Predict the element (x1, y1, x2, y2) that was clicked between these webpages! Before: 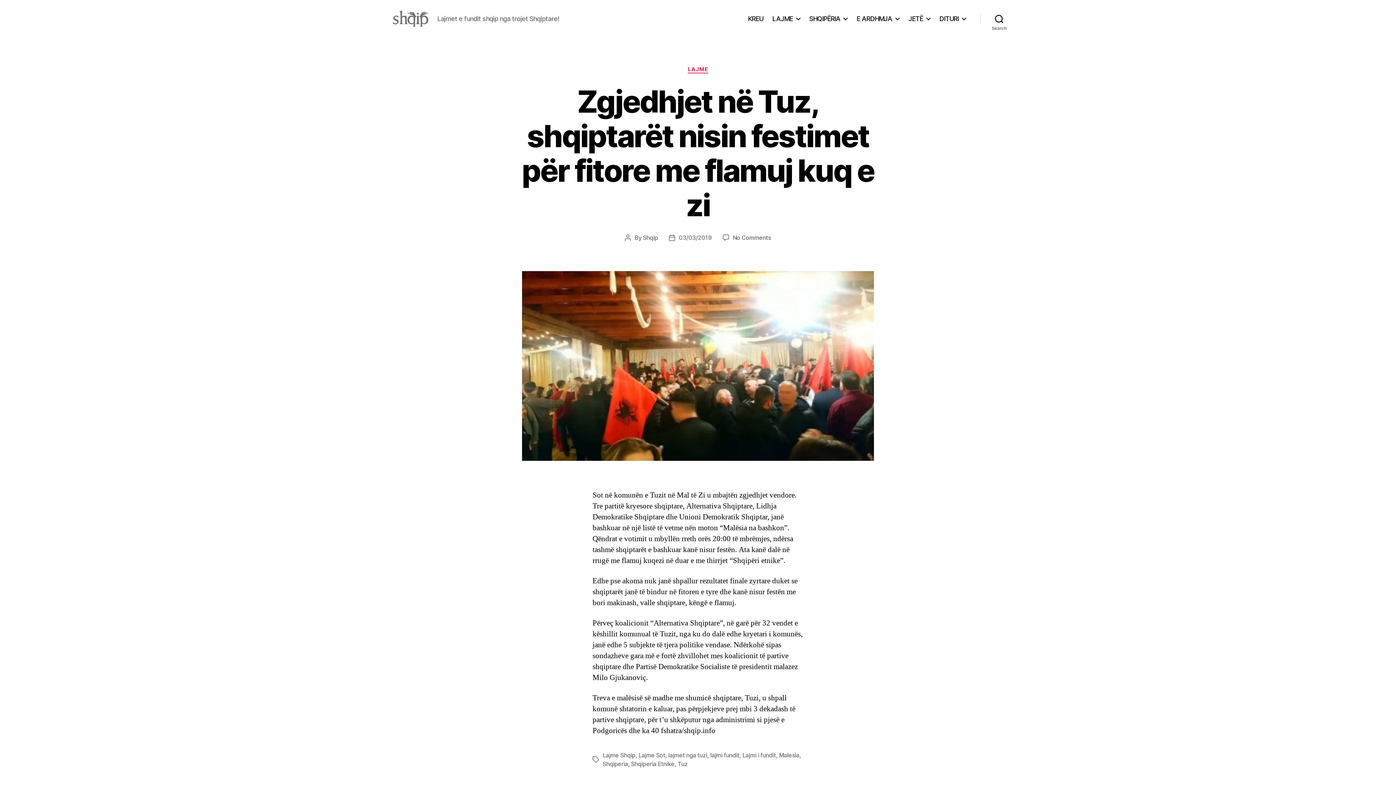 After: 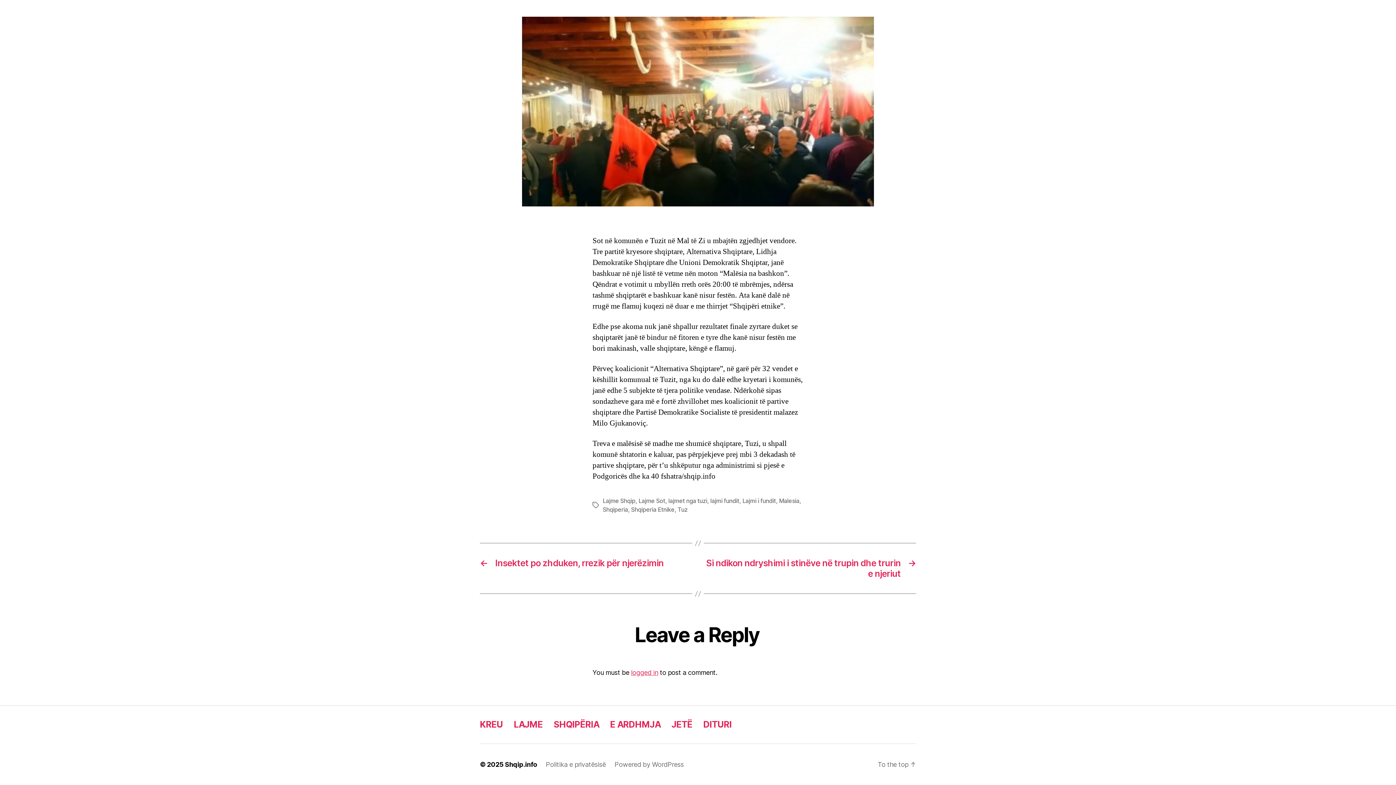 Action: bbox: (732, 234, 771, 241) label: No Comments
on Zgjedhjet në Tuz, shqiptarët nisin festimet për fitore me flamuj kuq e zi